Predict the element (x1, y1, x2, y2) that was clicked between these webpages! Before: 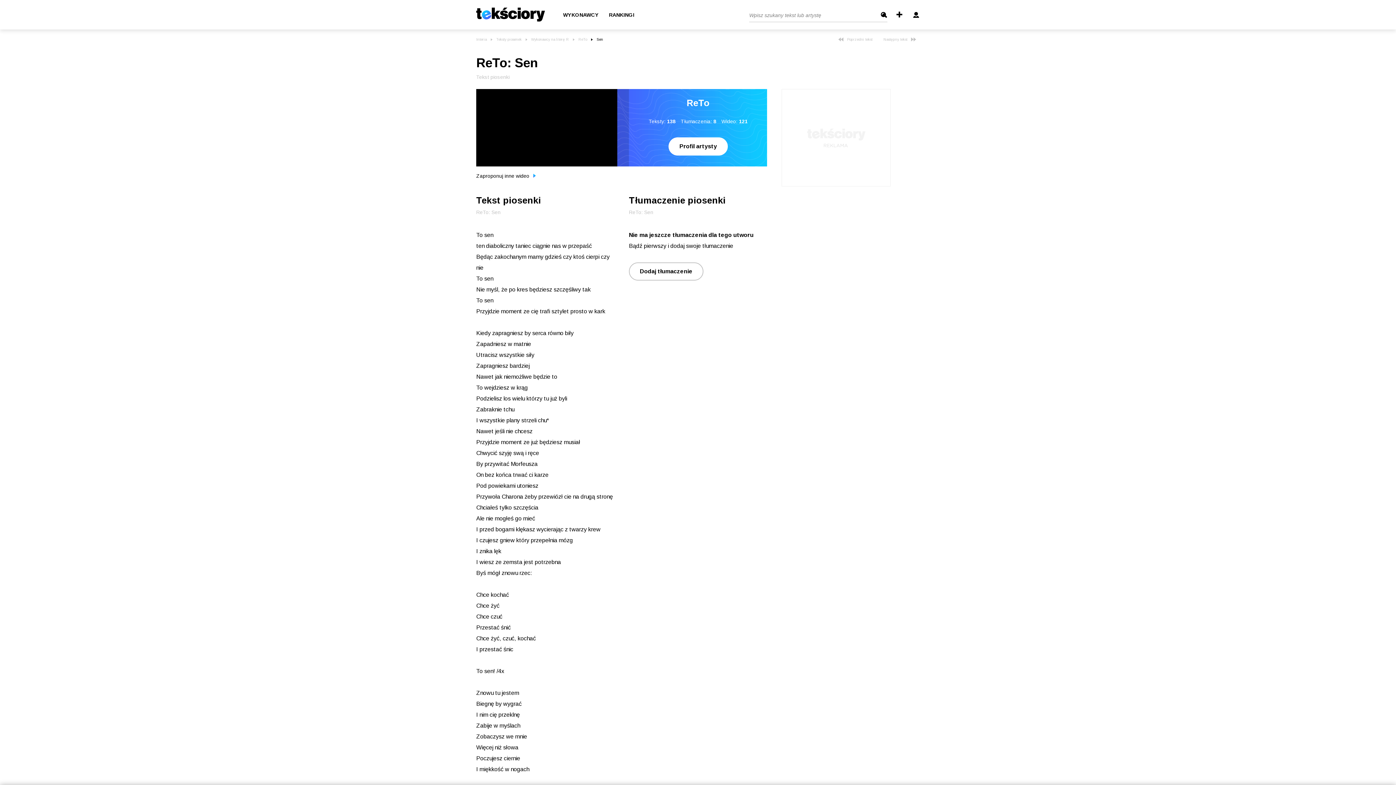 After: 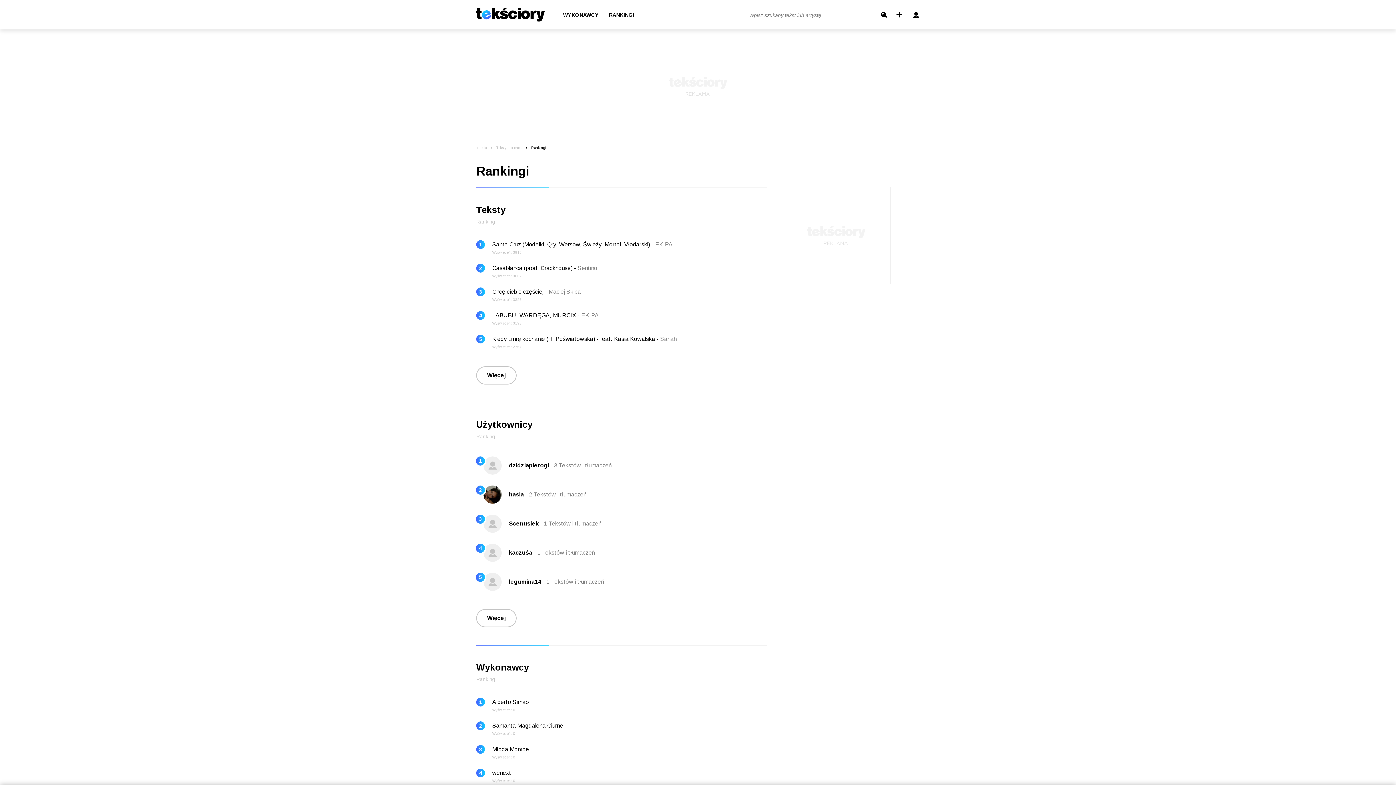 Action: label: RANKINGI bbox: (609, 12, 634, 17)